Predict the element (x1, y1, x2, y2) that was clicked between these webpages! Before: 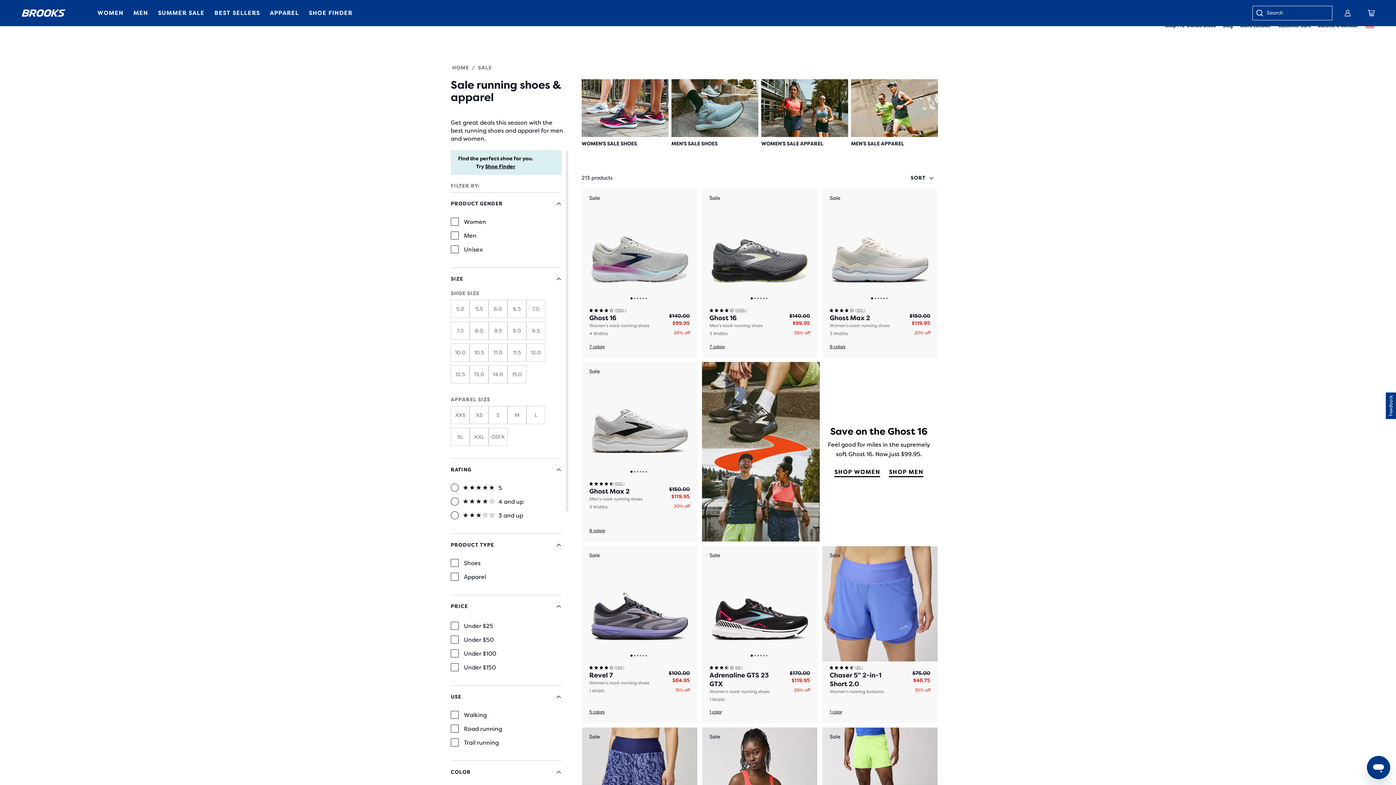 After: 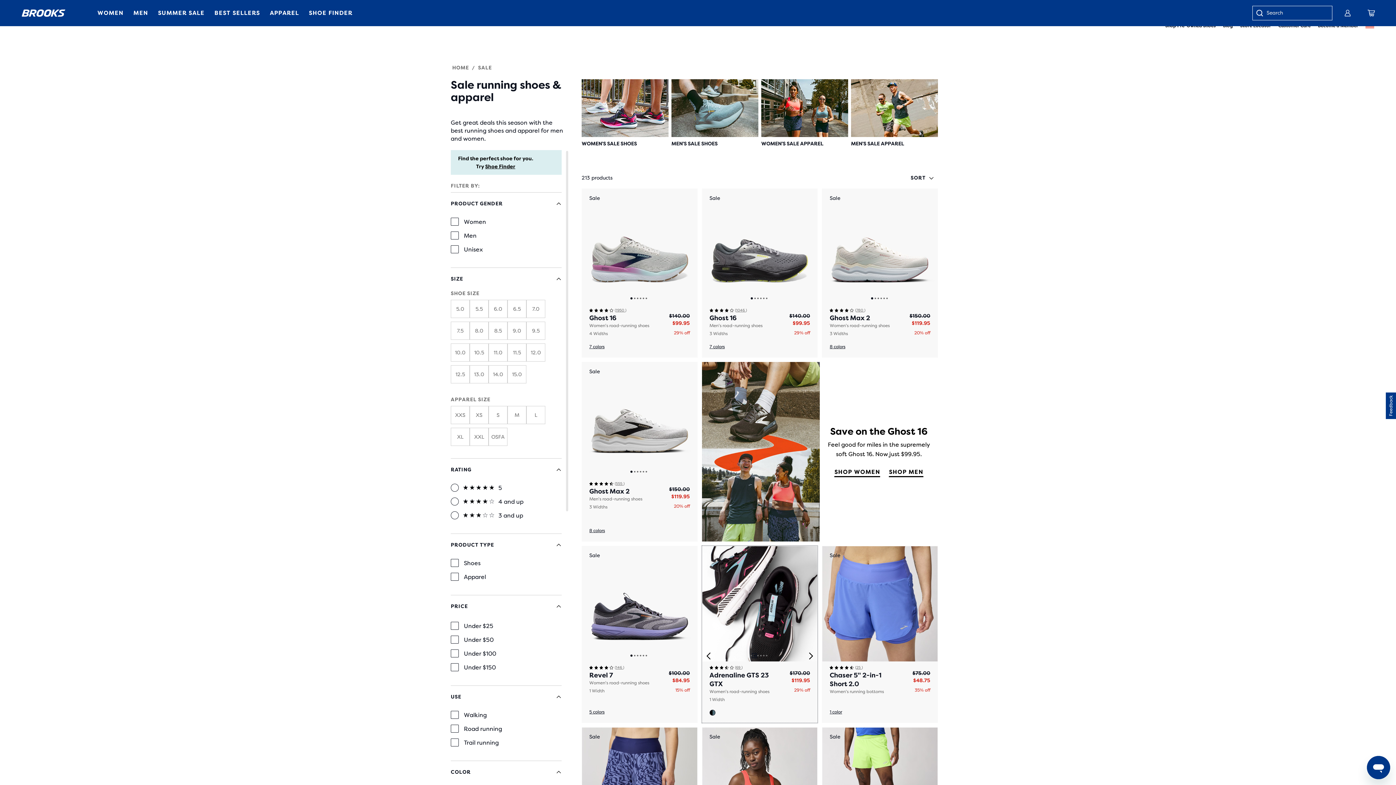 Action: label: Go to slide 2 bbox: (754, 655, 755, 656)